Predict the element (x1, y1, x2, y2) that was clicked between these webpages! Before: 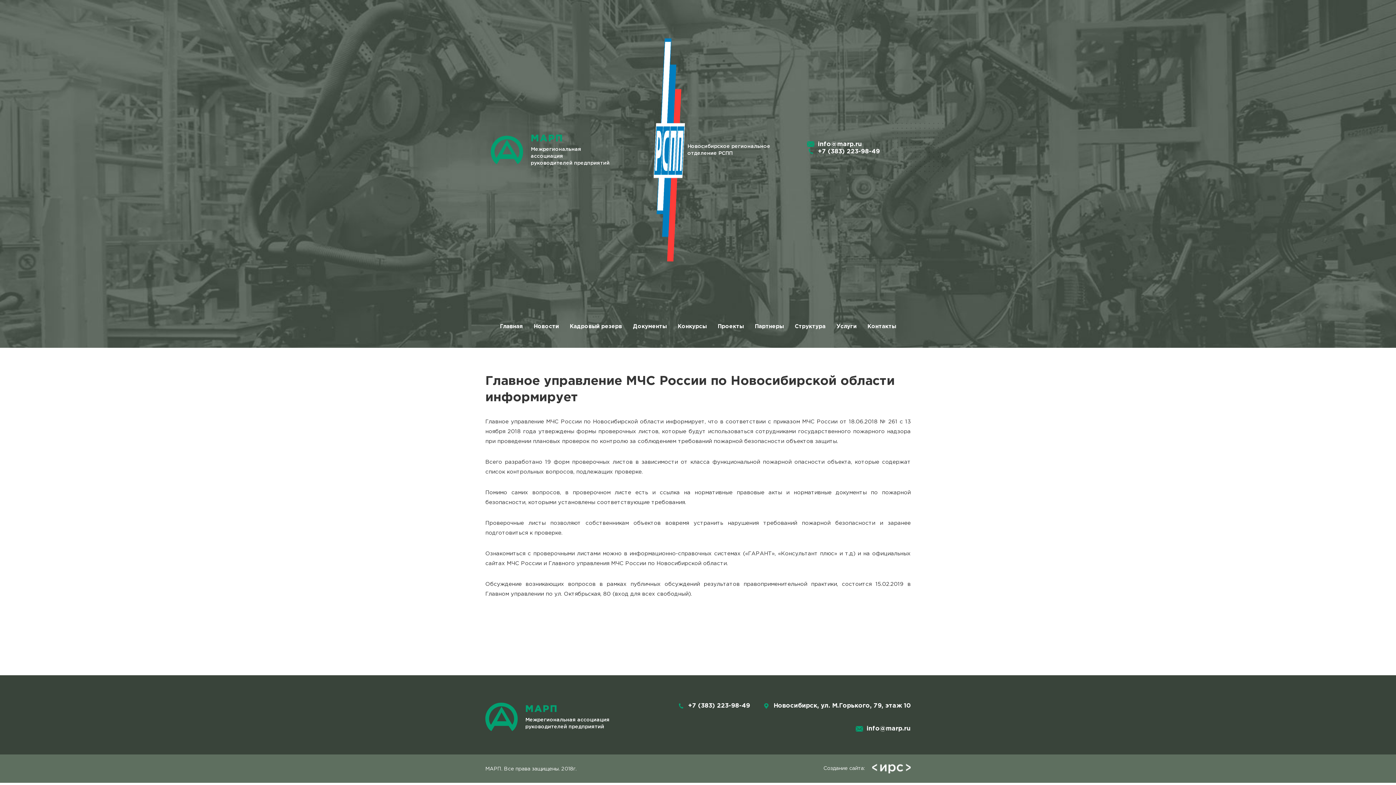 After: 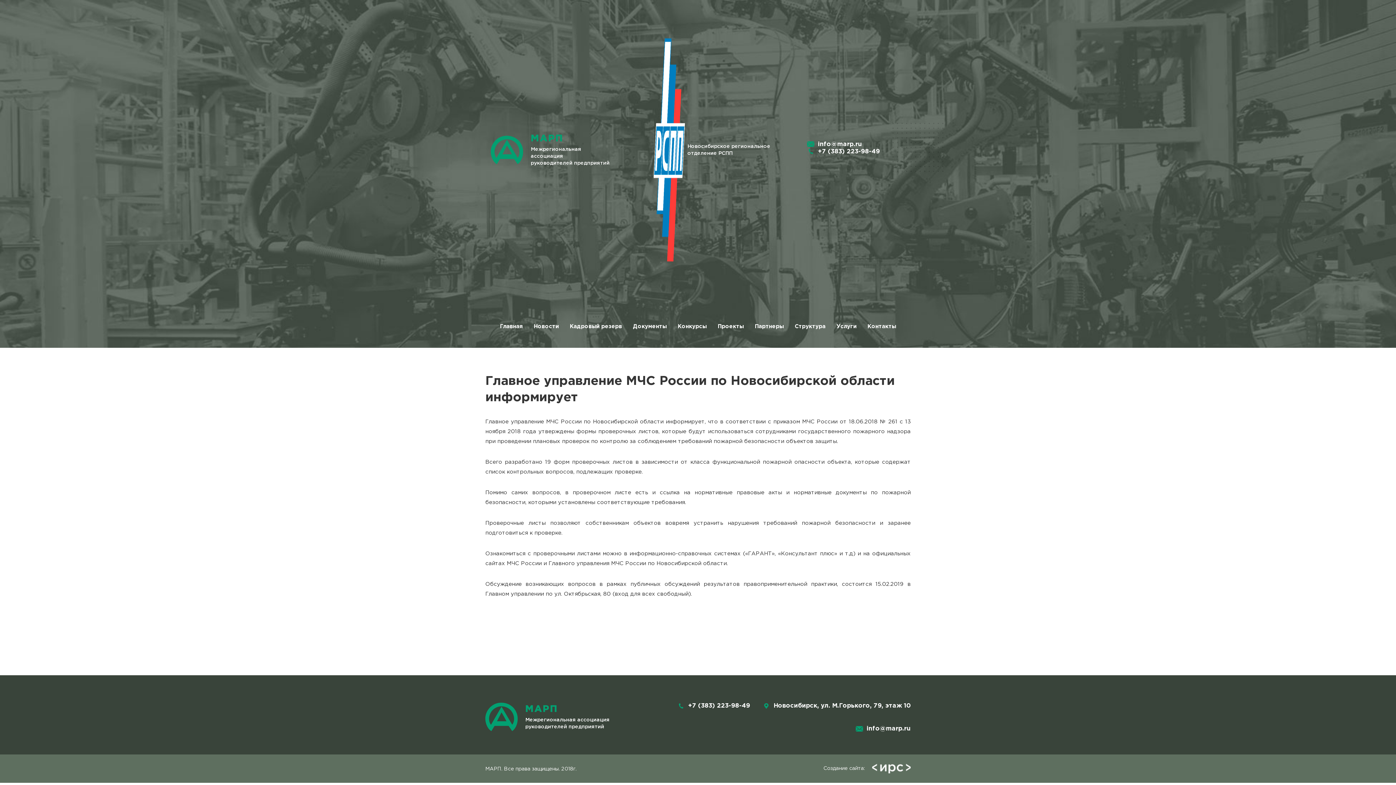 Action: bbox: (823, 764, 910, 773) label: Создание сайта: